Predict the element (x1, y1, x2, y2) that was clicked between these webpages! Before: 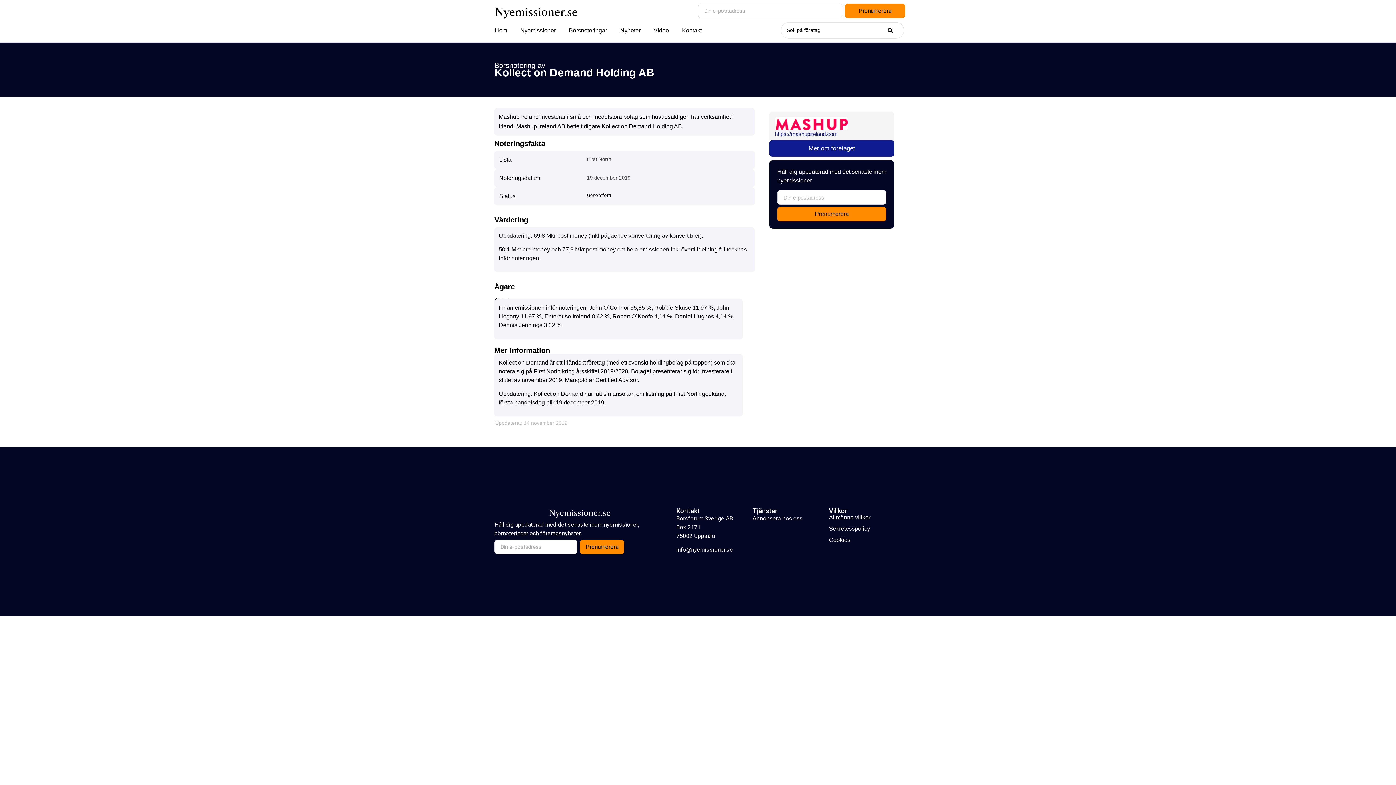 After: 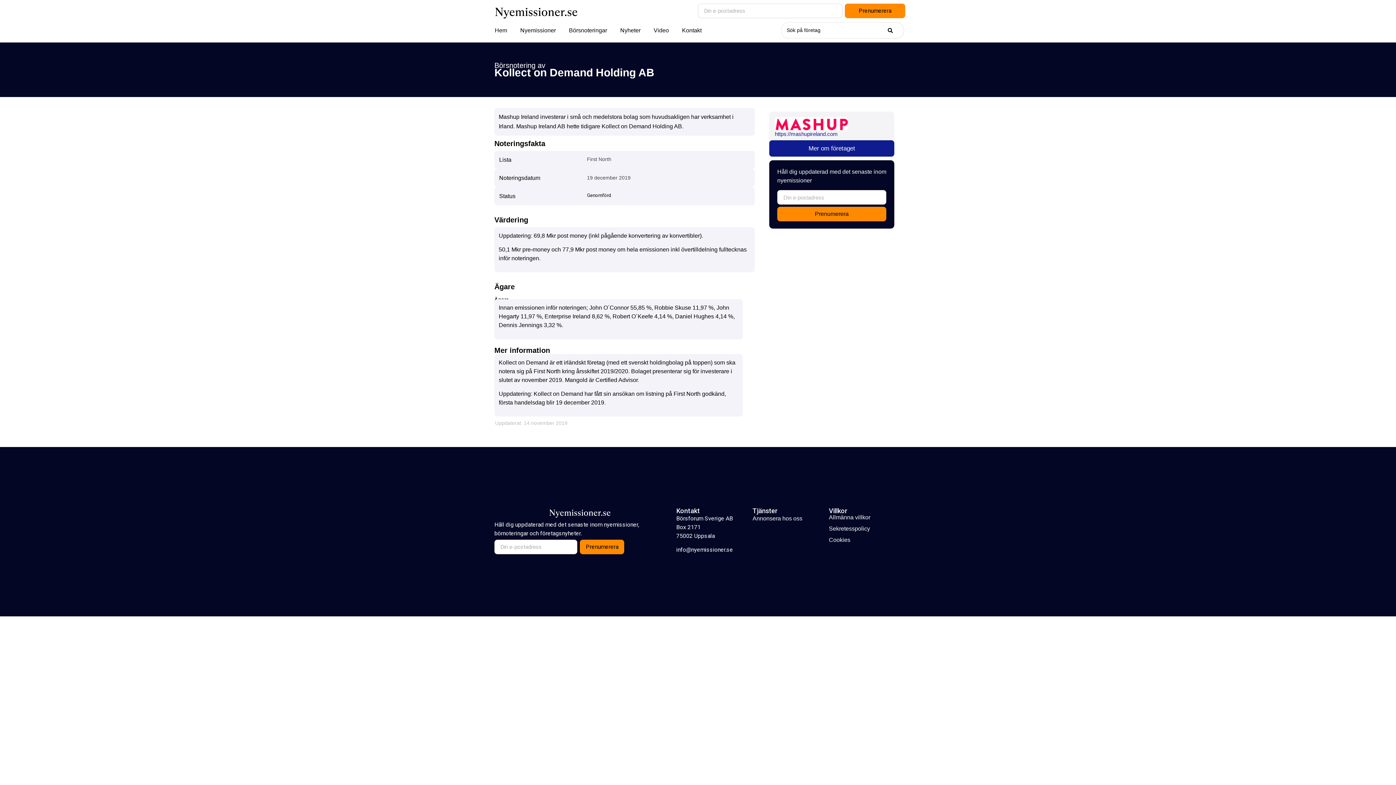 Action: bbox: (775, 130, 837, 138) label: https://mashupireland.com